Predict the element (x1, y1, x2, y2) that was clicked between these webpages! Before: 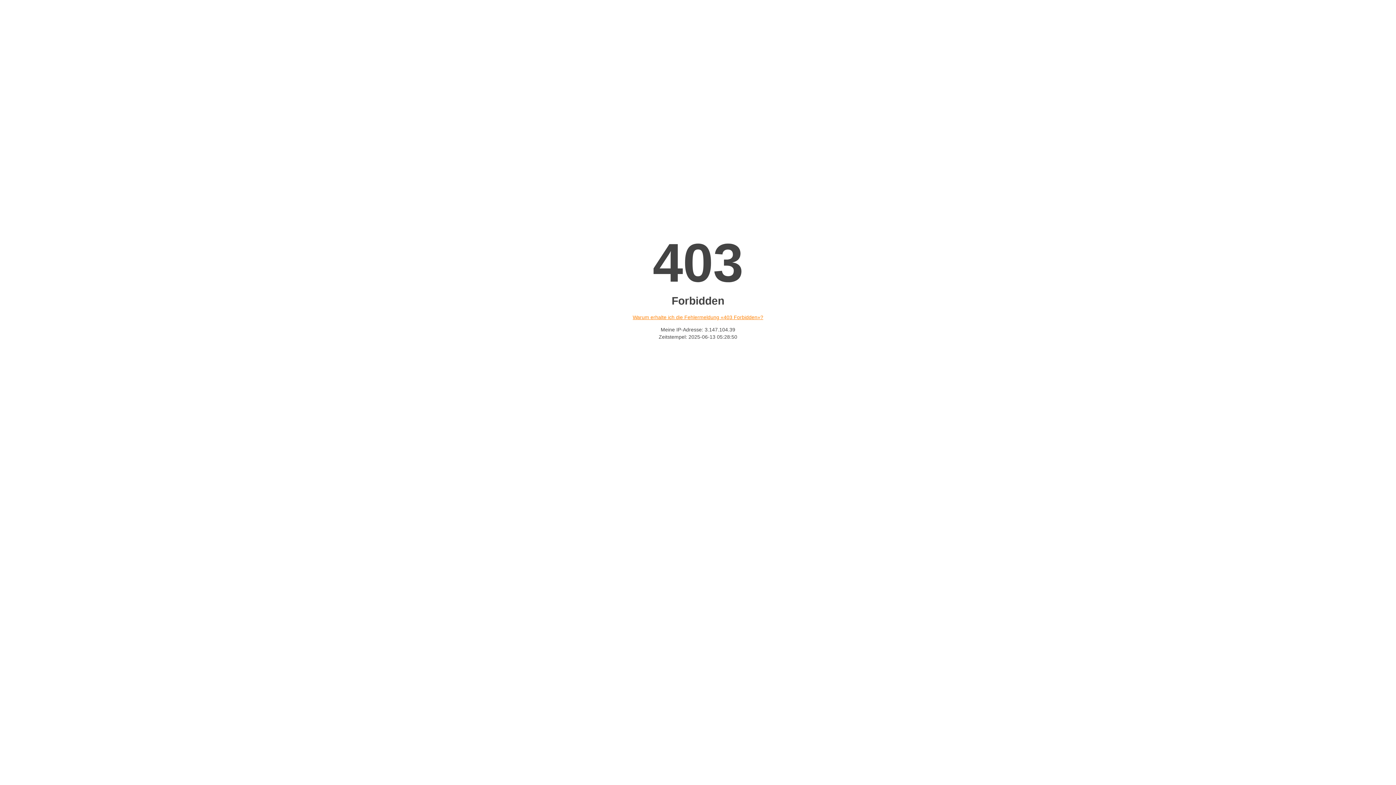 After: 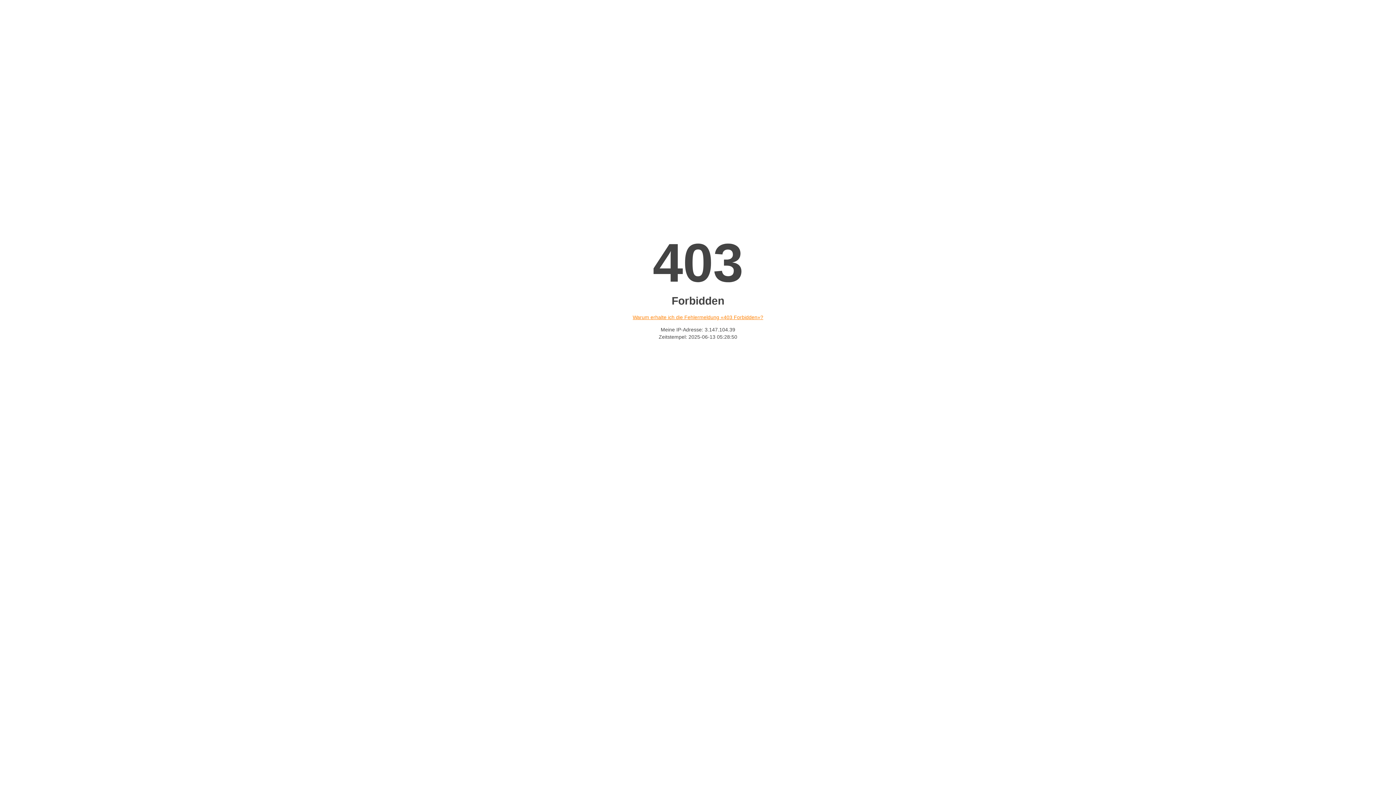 Action: label: Warum erhalte ich die Fehlermeldung «403 Forbidden»? bbox: (632, 314, 763, 320)